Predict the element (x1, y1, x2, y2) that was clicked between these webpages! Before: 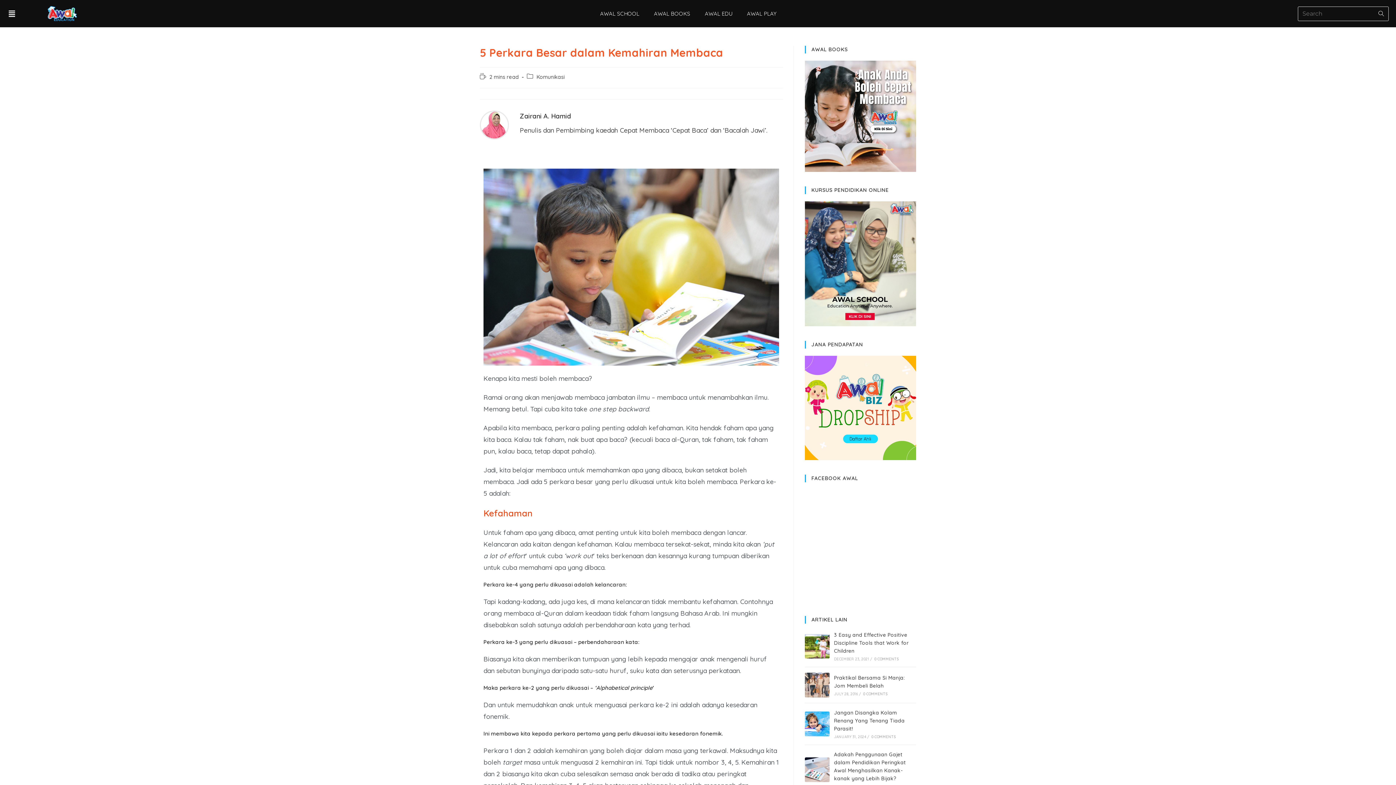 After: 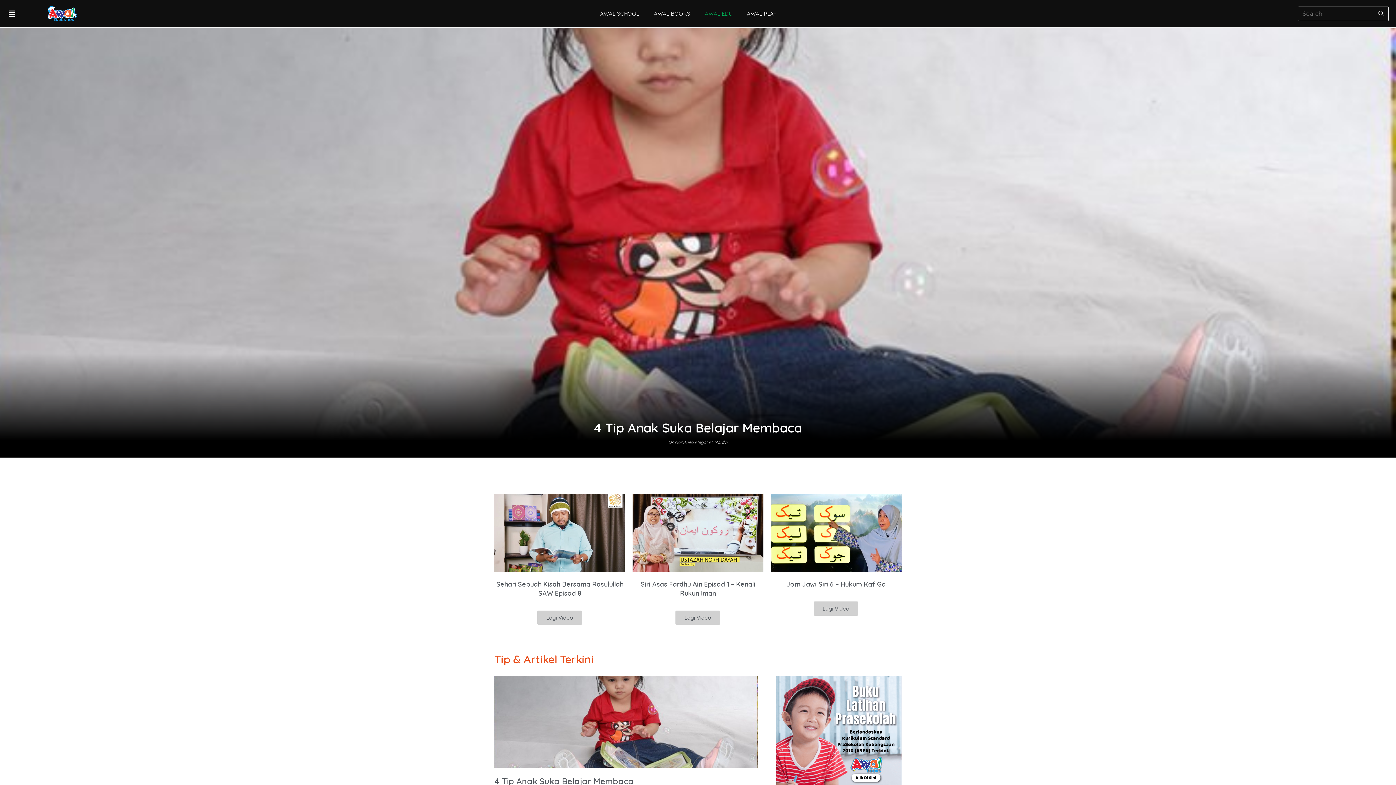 Action: label: AWAL EDU bbox: (697, 6, 739, 20)